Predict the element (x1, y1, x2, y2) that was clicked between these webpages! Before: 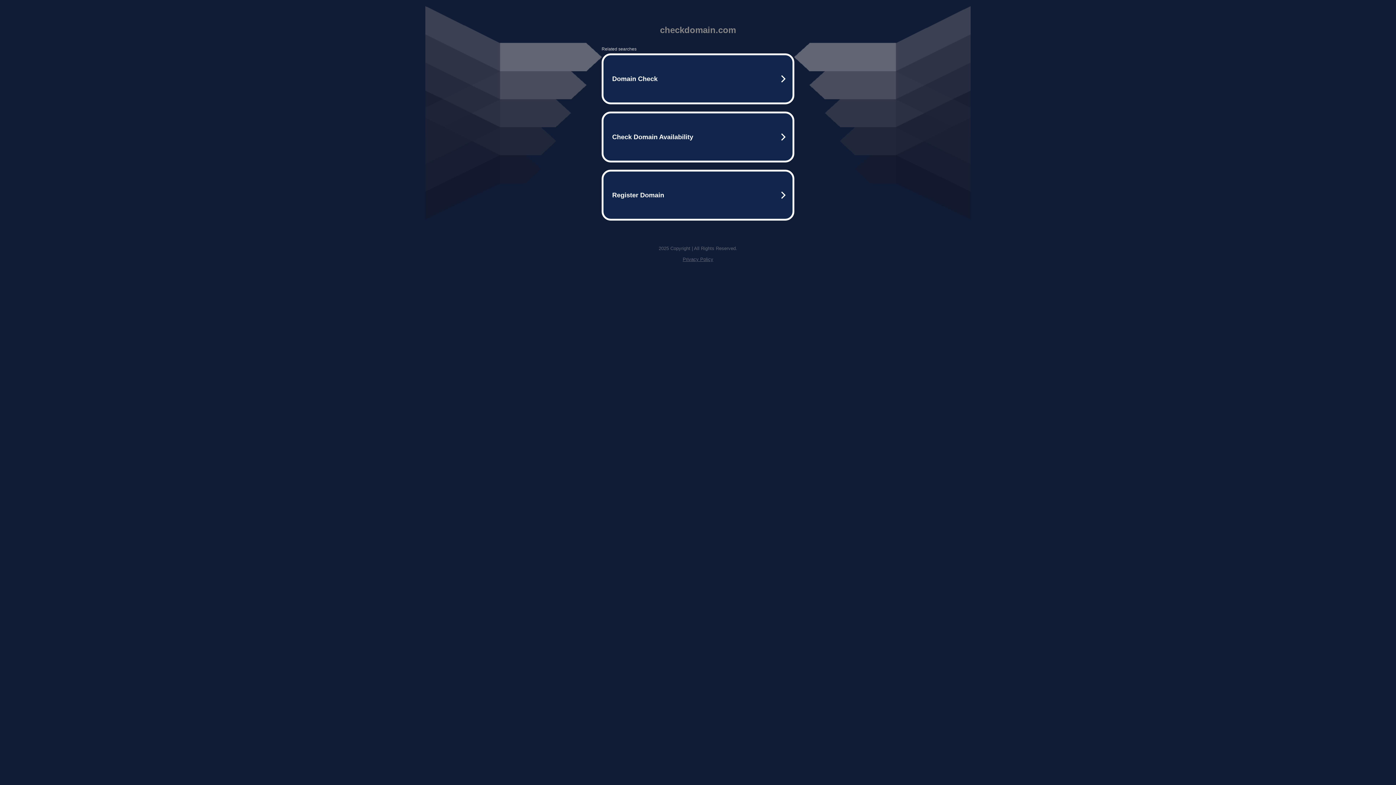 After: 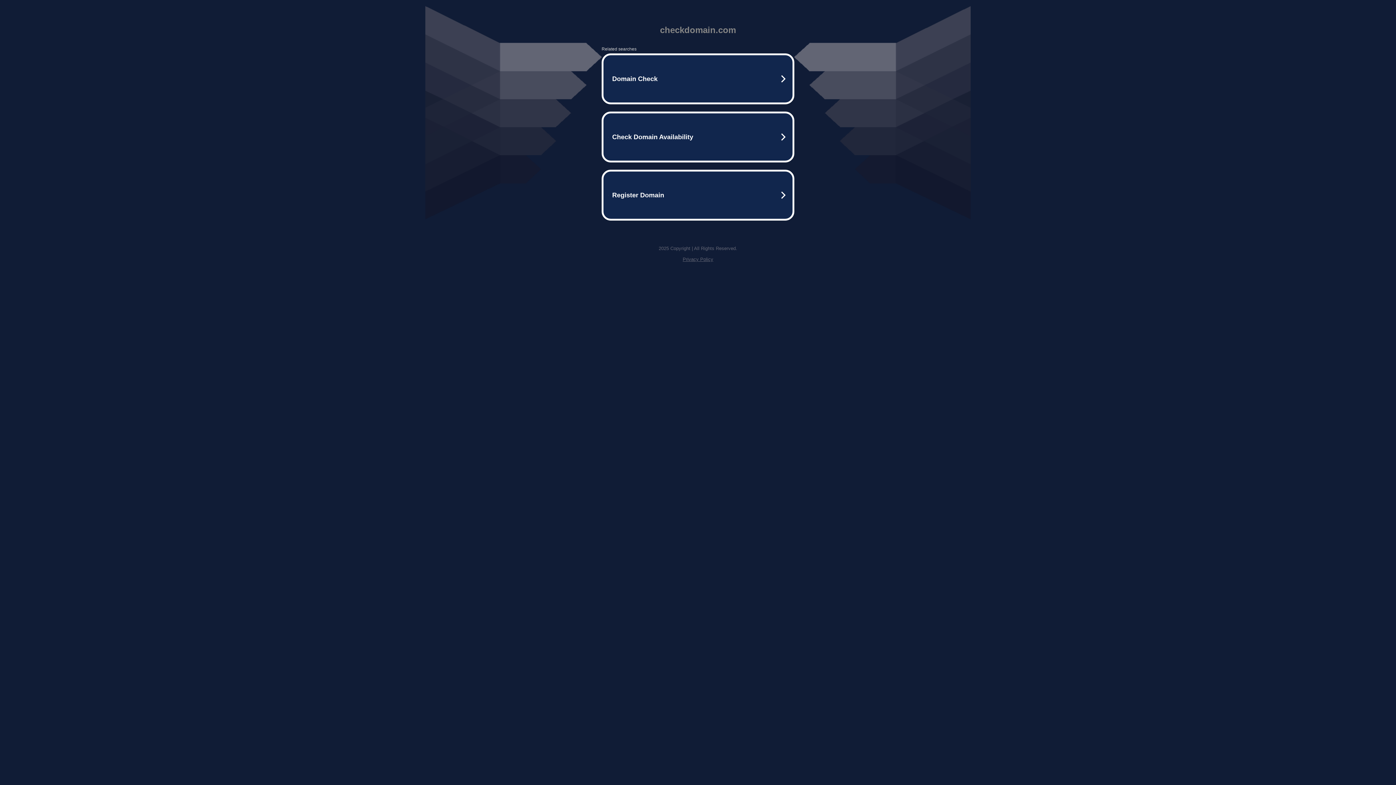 Action: label: Privacy Policy bbox: (682, 256, 713, 262)